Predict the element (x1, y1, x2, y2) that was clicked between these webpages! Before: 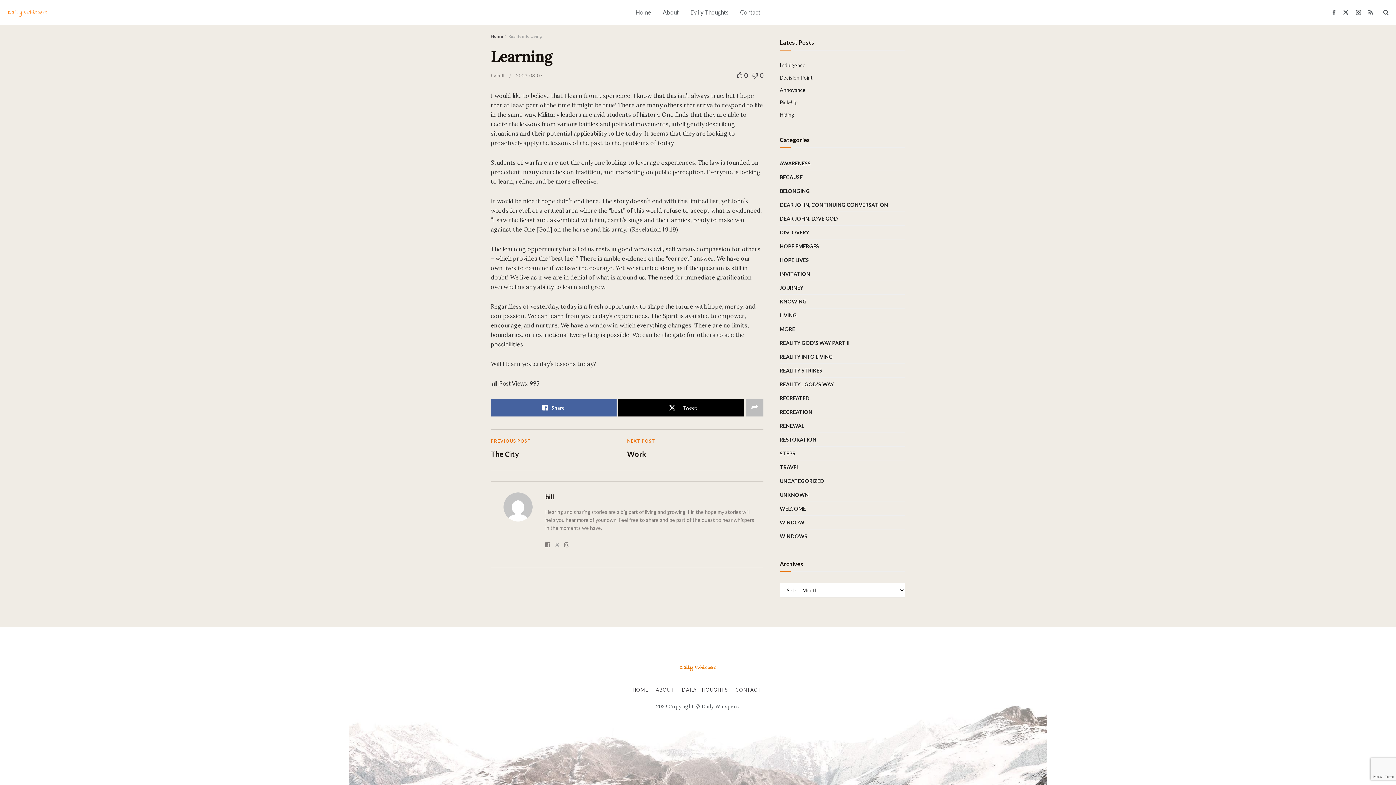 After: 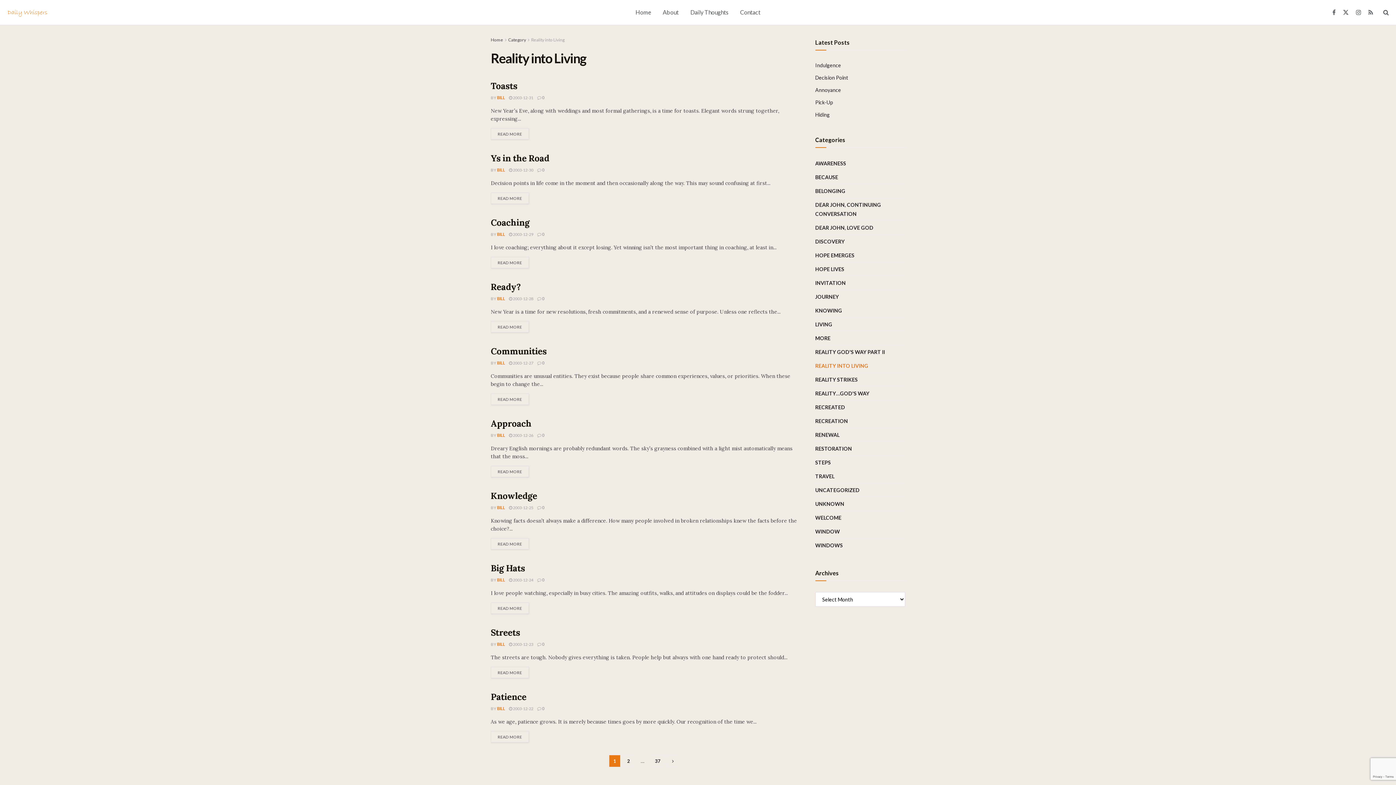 Action: bbox: (780, 352, 833, 361) label: REALITY INTO LIVING